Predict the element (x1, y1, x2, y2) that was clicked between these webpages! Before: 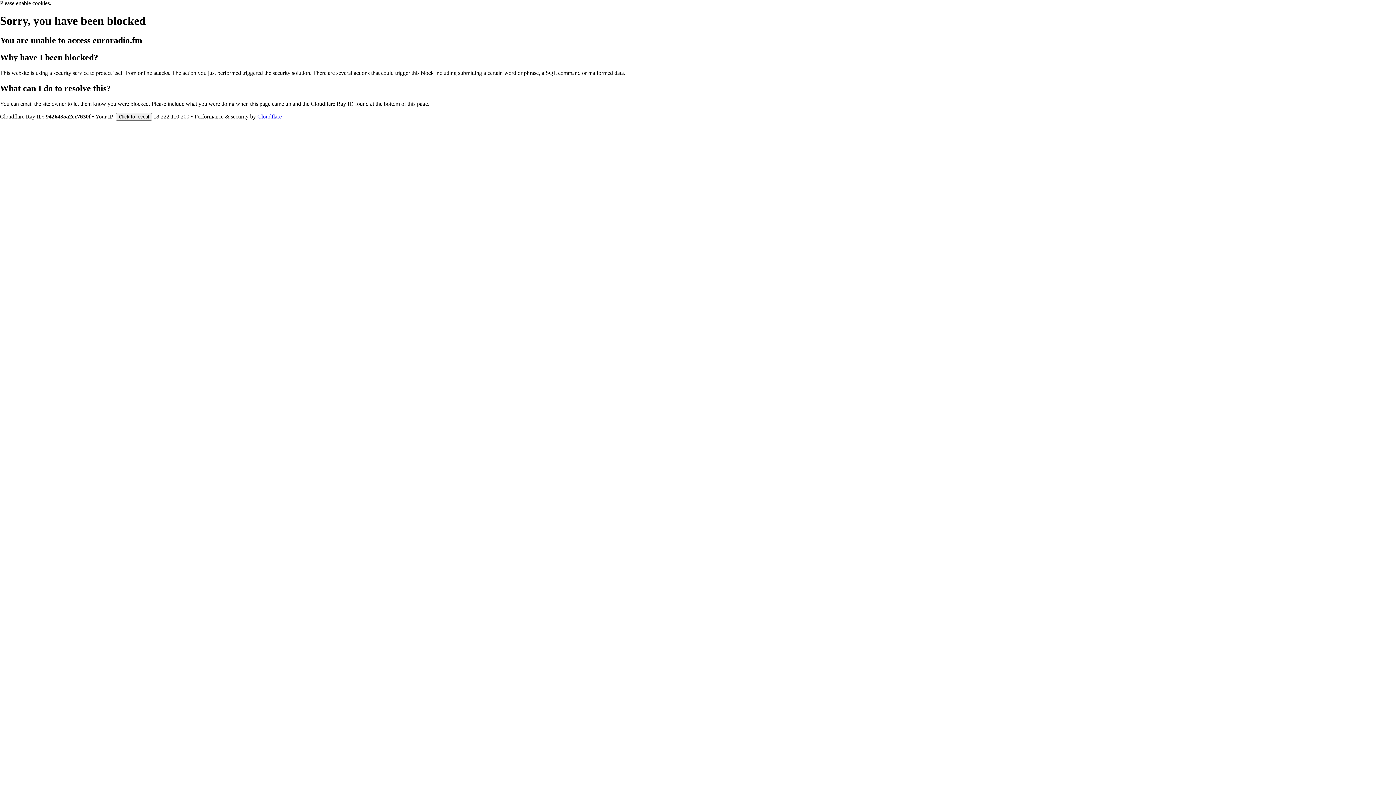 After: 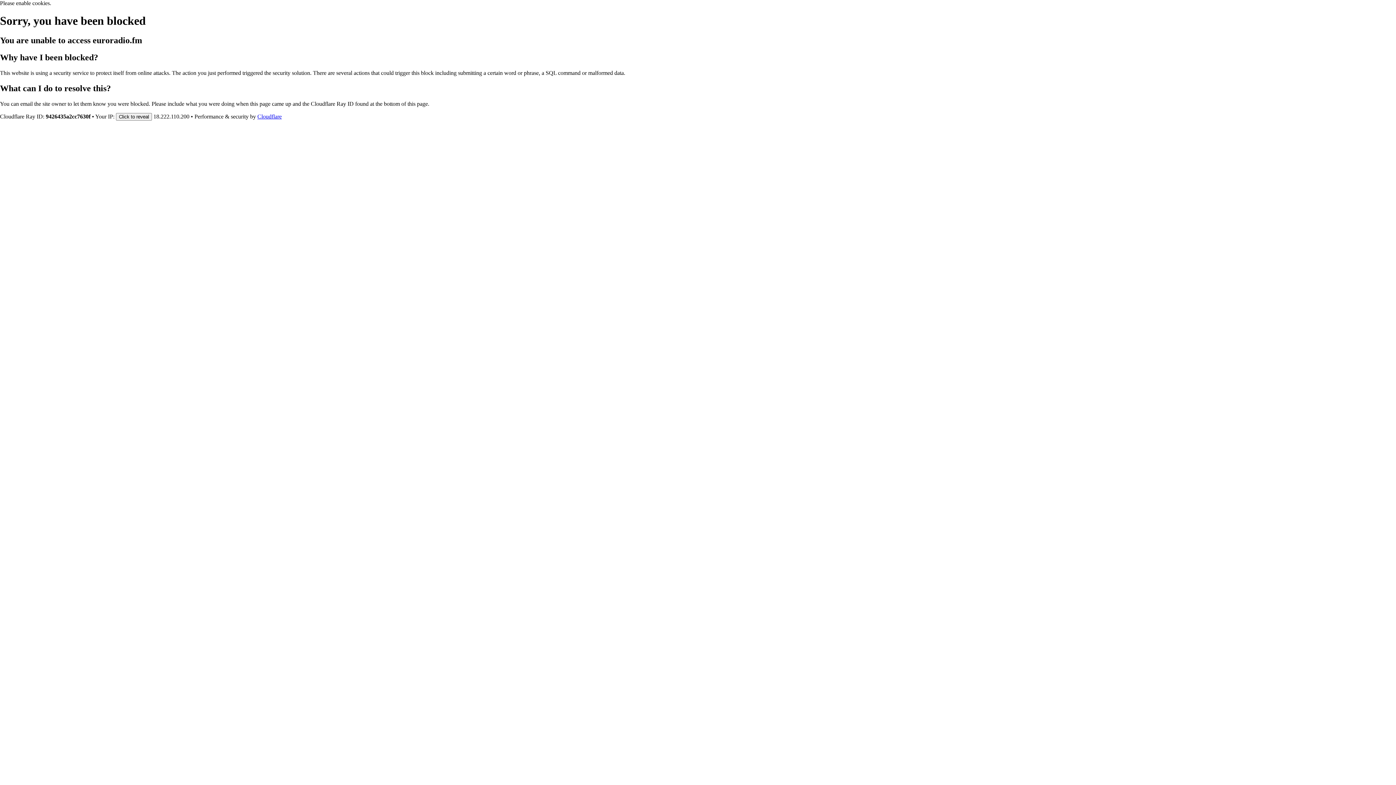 Action: label: Cloudflare bbox: (257, 113, 281, 119)